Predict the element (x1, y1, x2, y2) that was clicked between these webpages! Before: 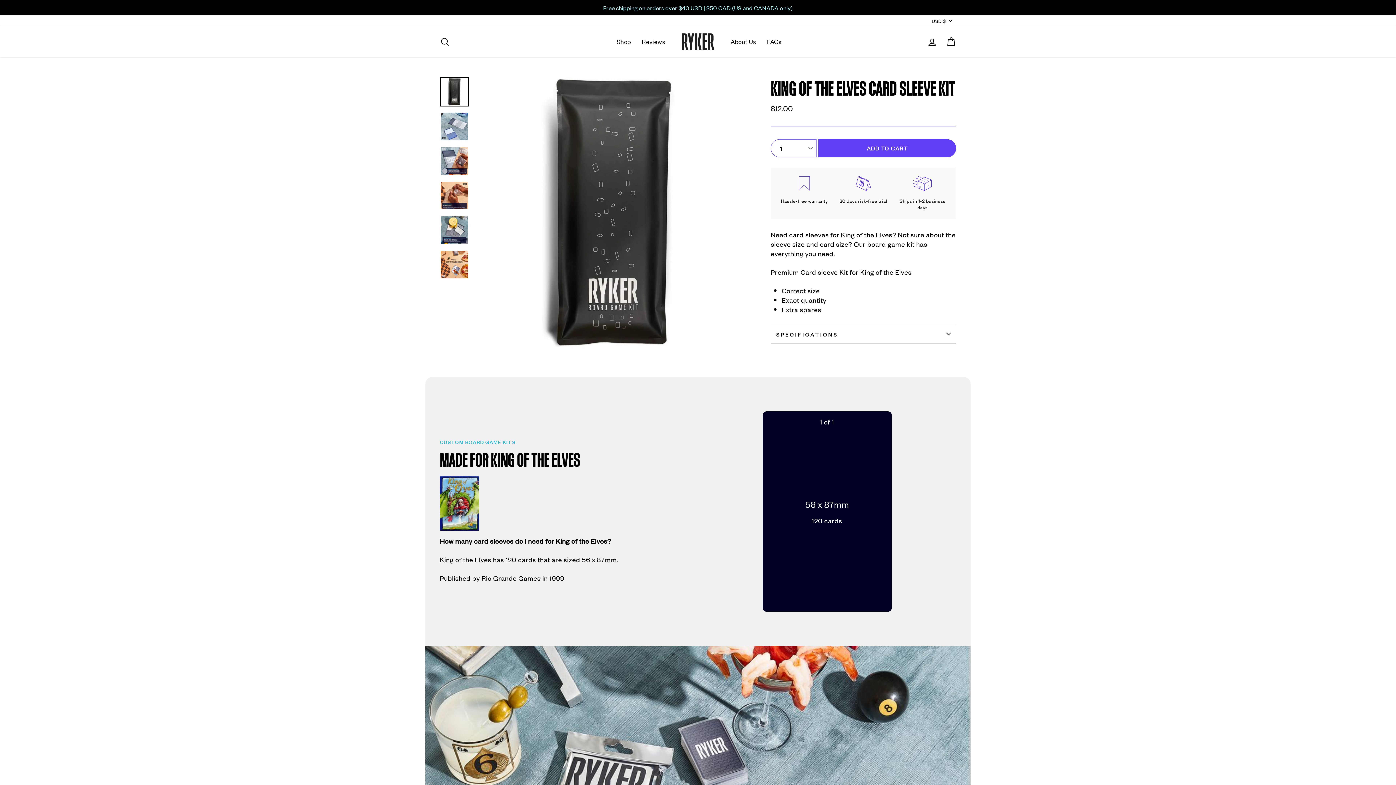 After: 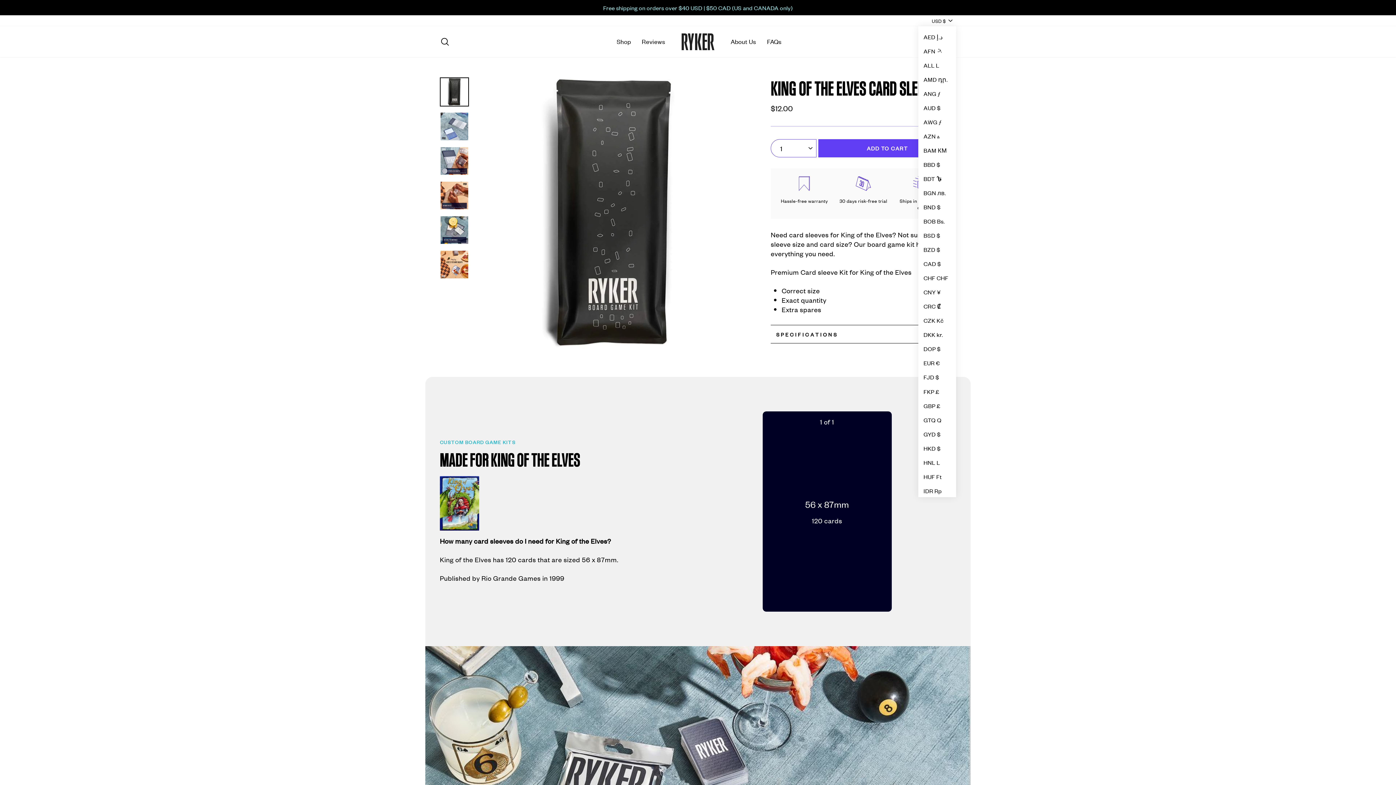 Action: bbox: (929, 15, 956, 26) label: USD $